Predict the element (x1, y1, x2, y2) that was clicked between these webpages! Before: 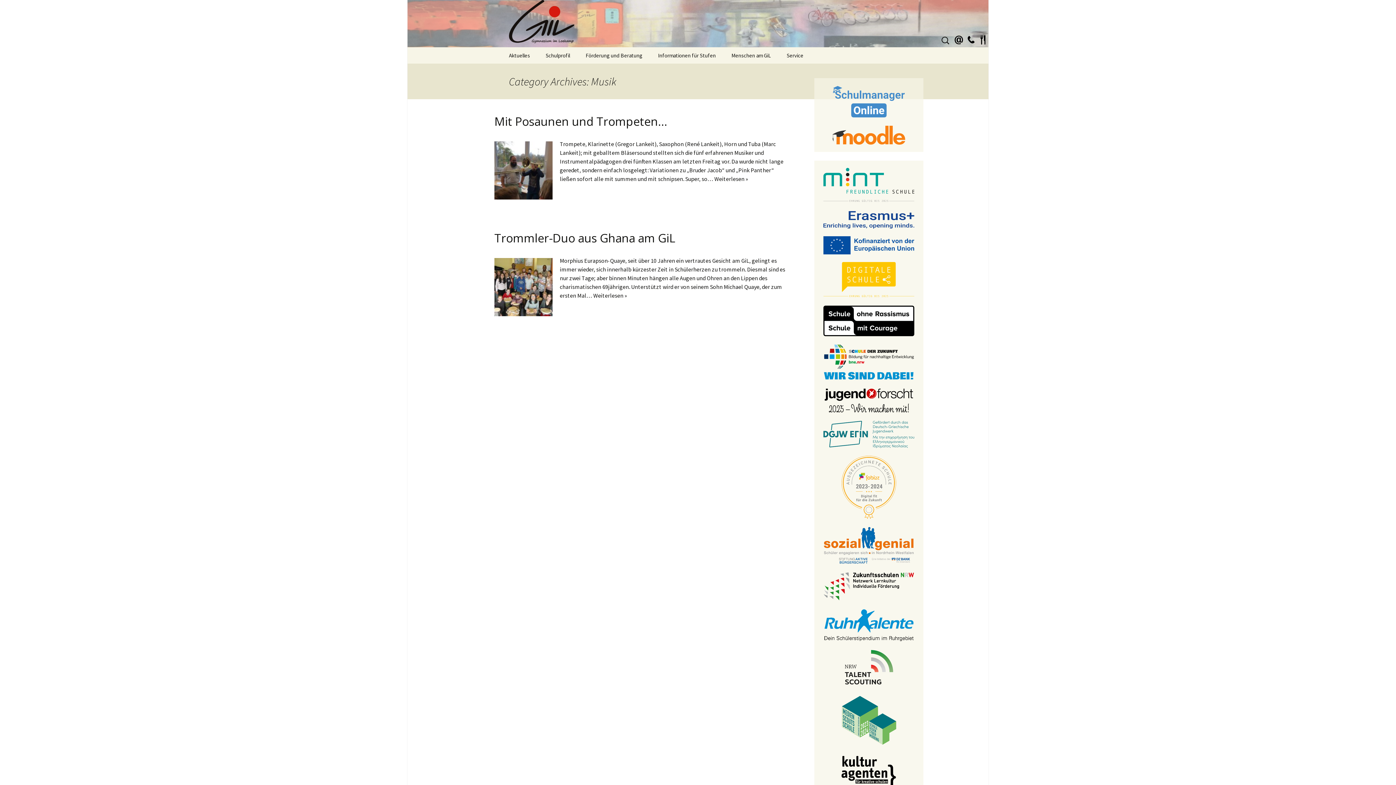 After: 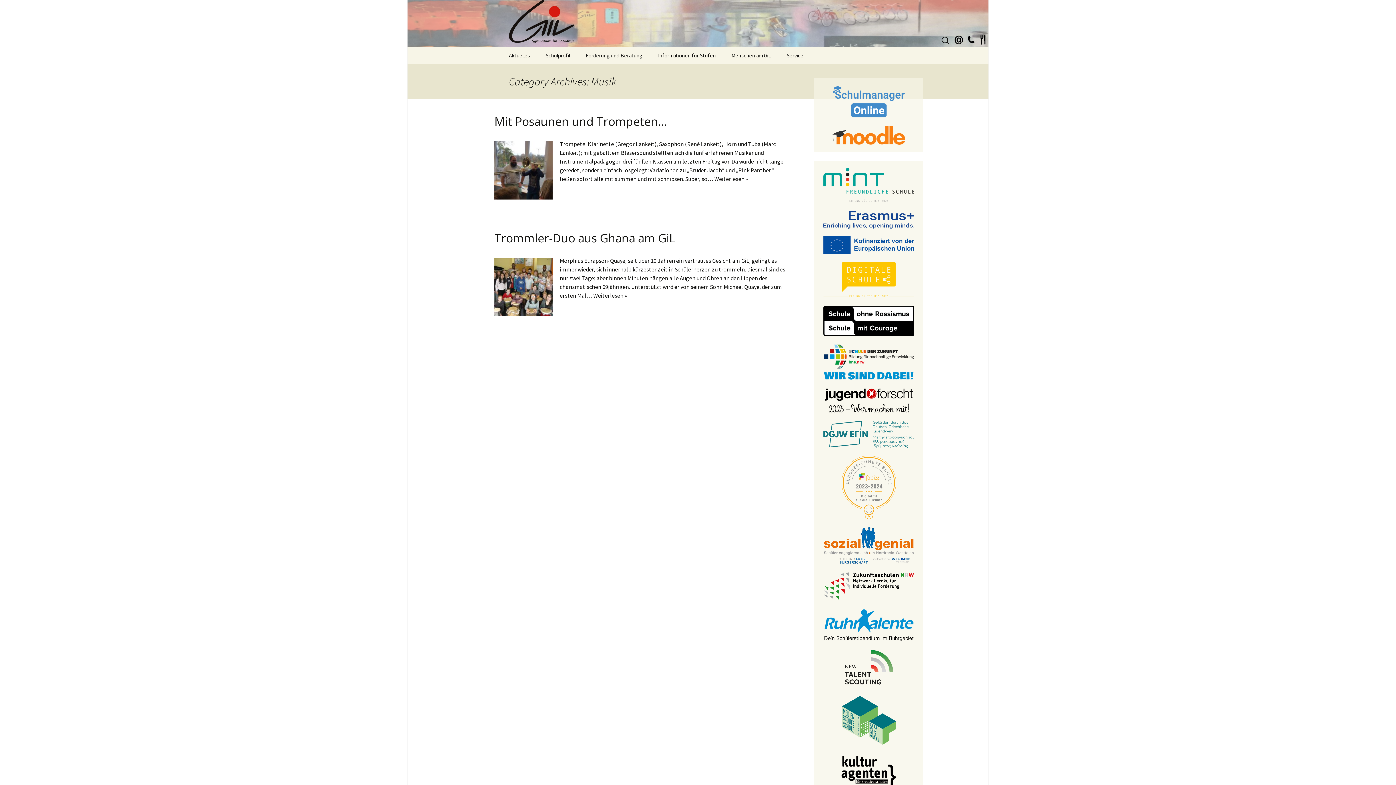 Action: bbox: (823, 582, 914, 589)